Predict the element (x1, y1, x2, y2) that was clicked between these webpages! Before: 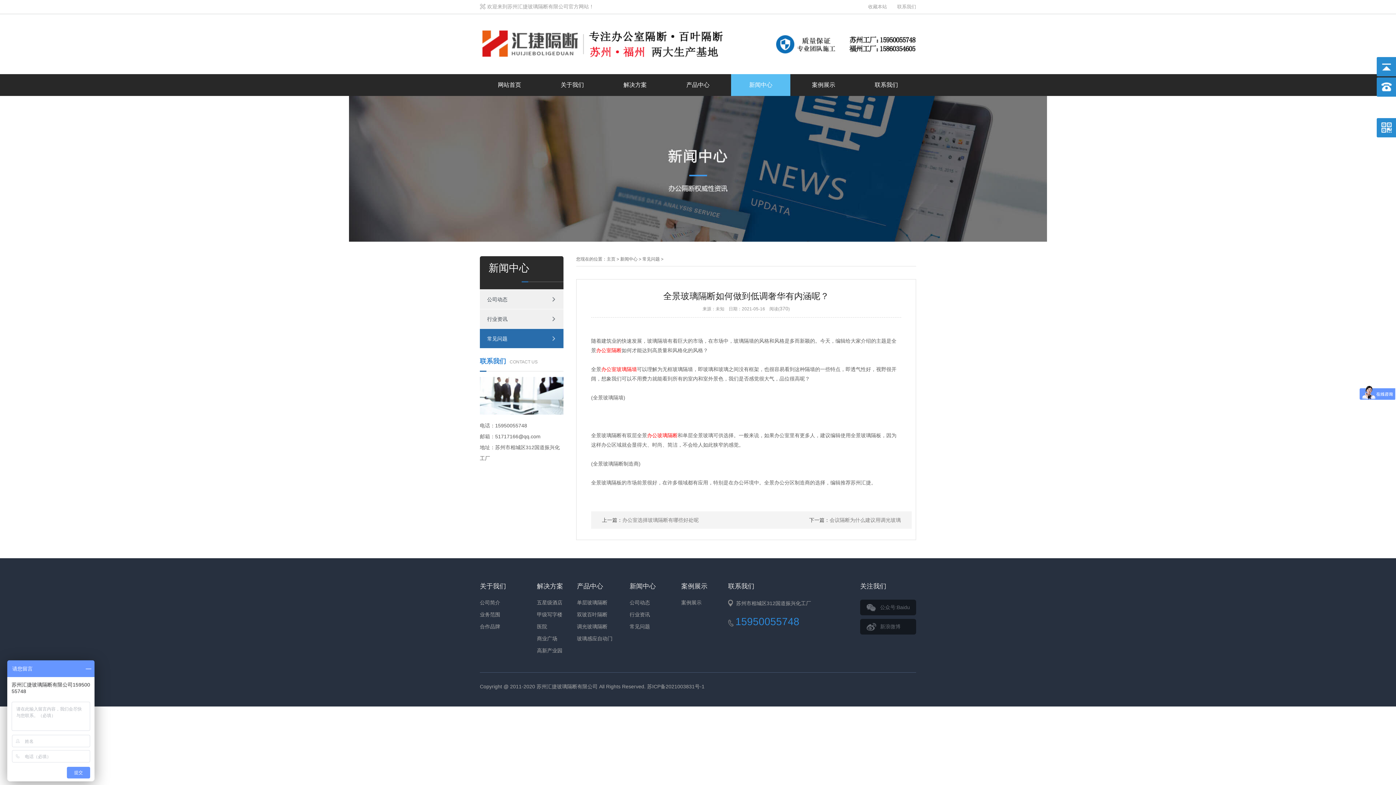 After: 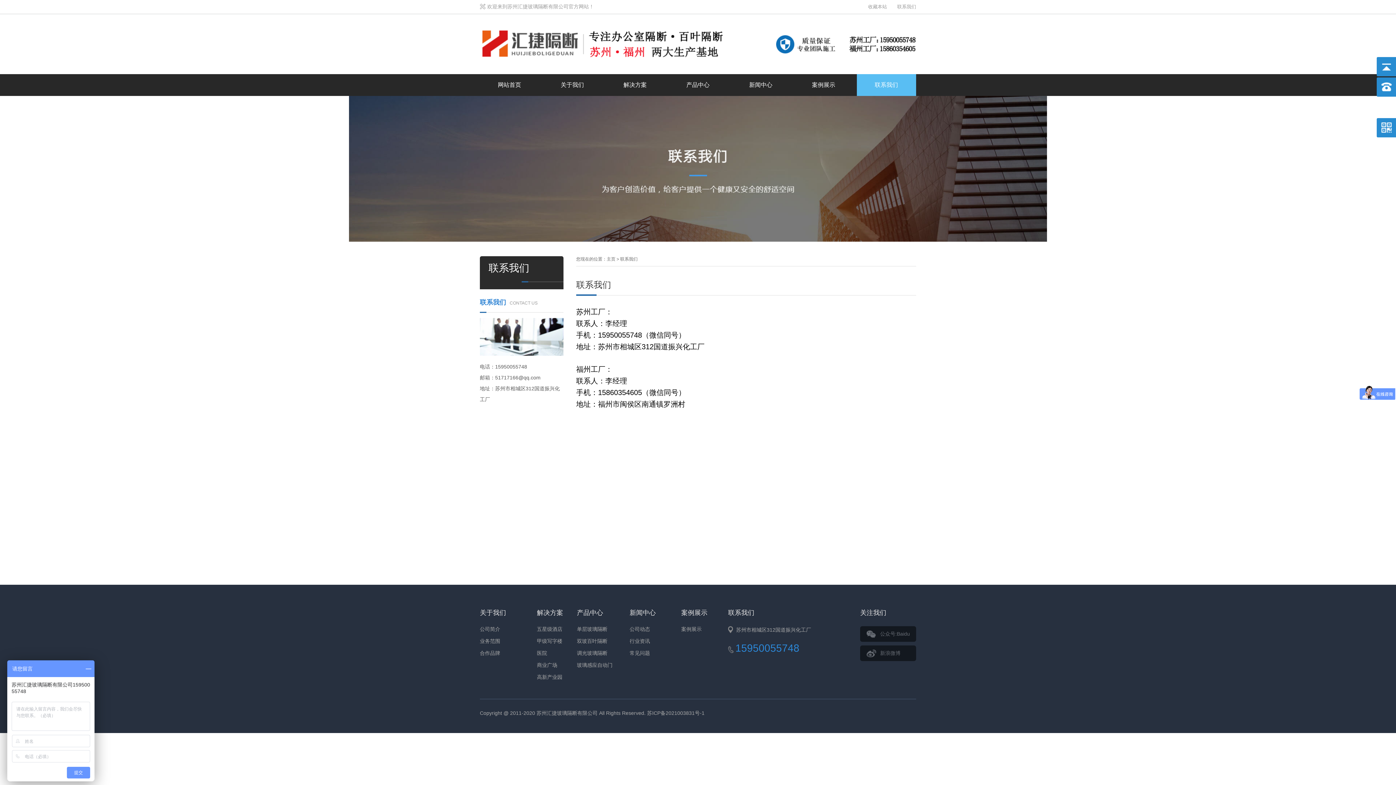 Action: bbox: (857, 74, 916, 96) label: 联系我们